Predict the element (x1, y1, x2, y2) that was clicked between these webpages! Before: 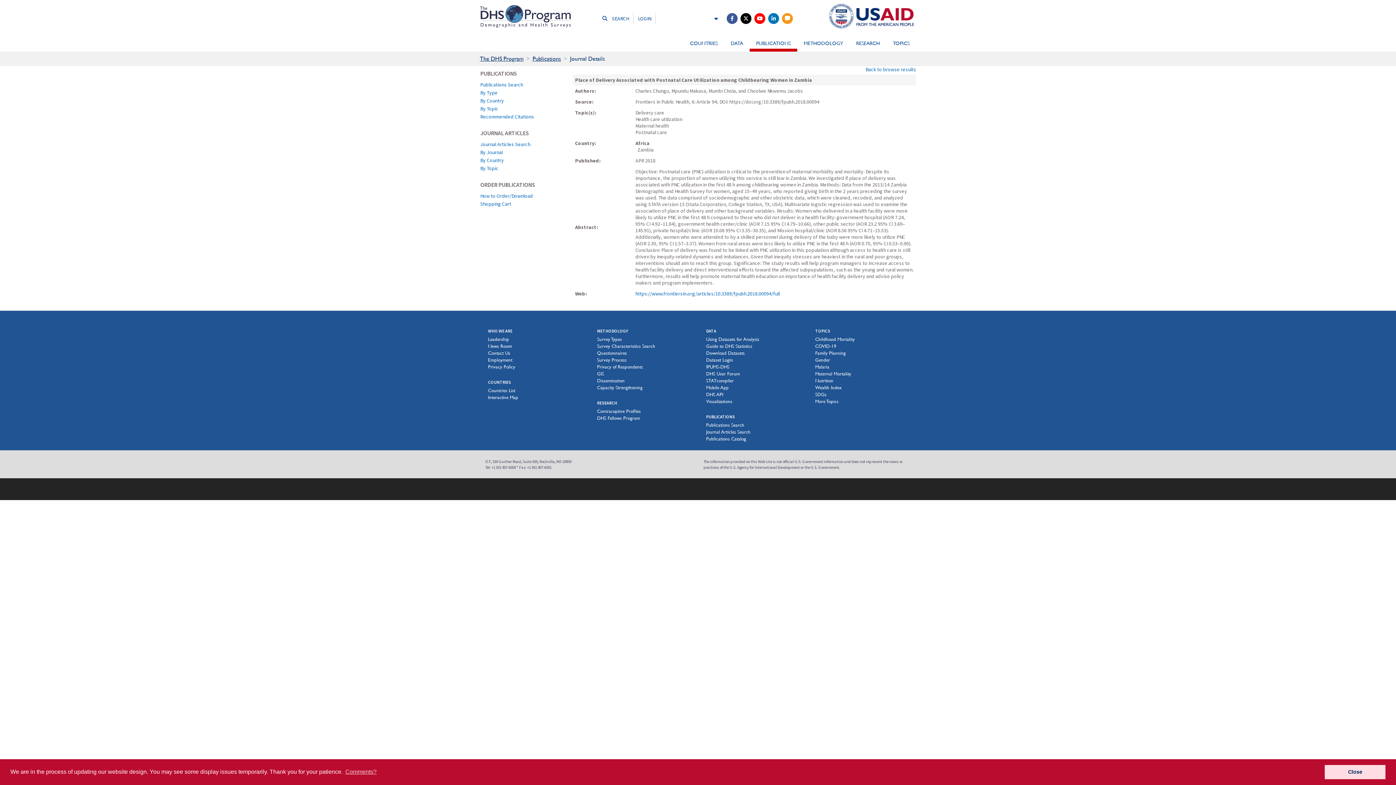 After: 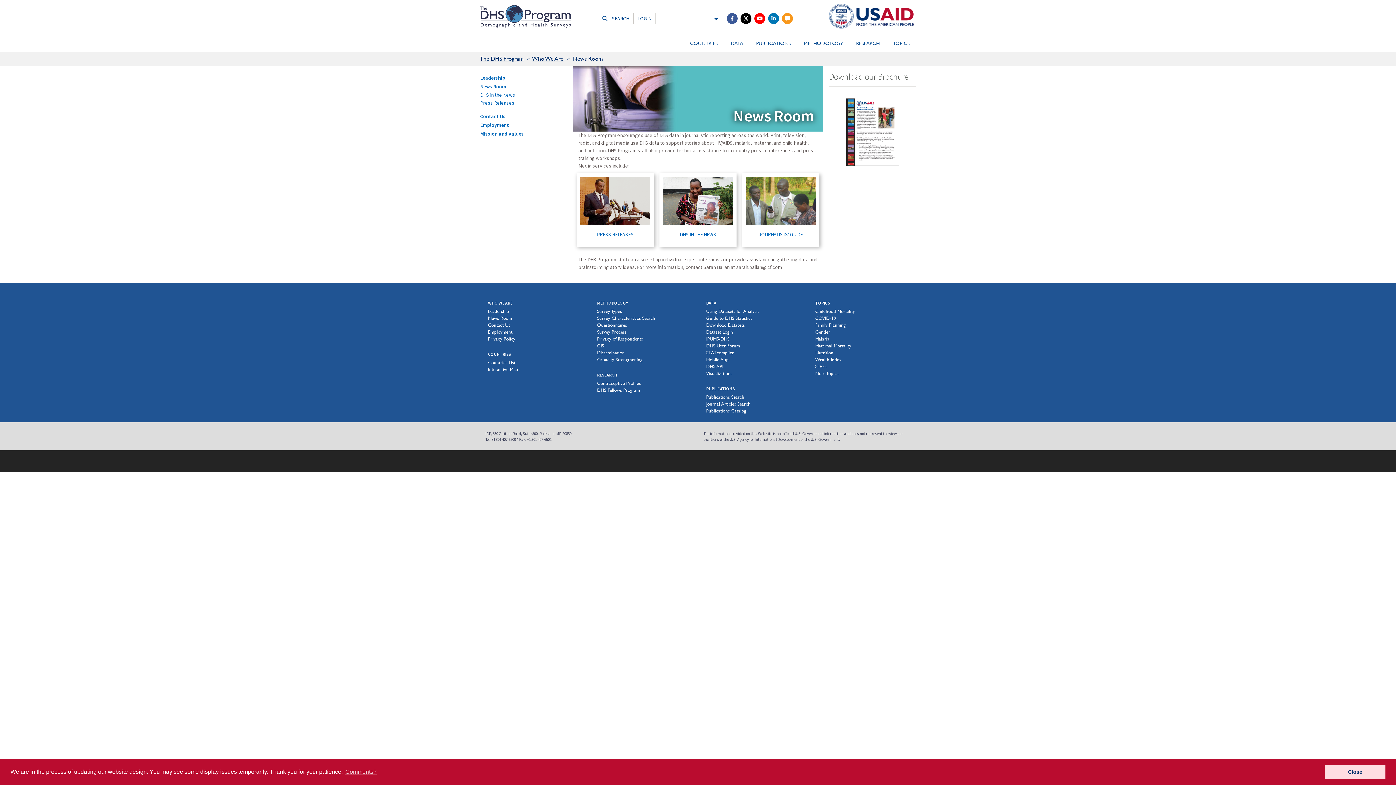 Action: bbox: (488, 343, 512, 348) label: News Room